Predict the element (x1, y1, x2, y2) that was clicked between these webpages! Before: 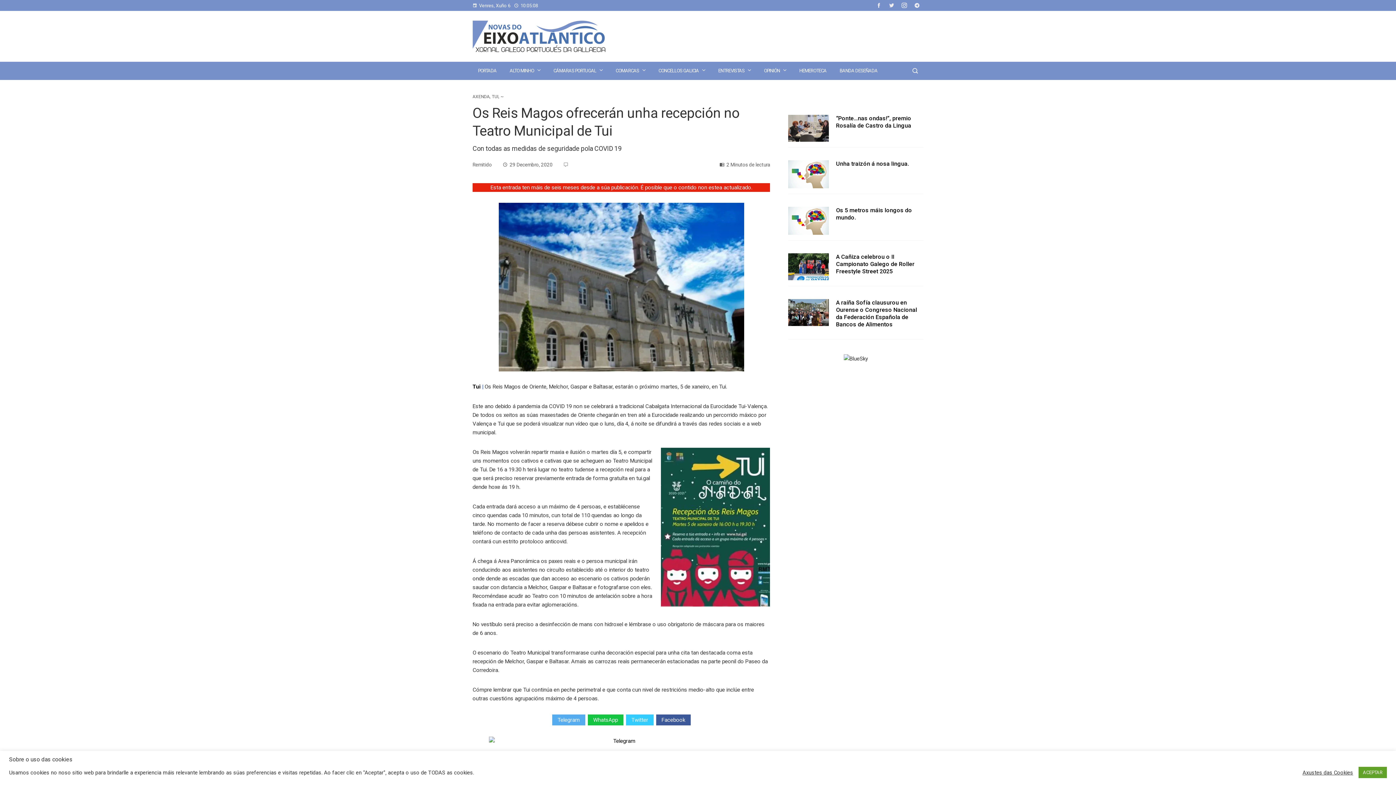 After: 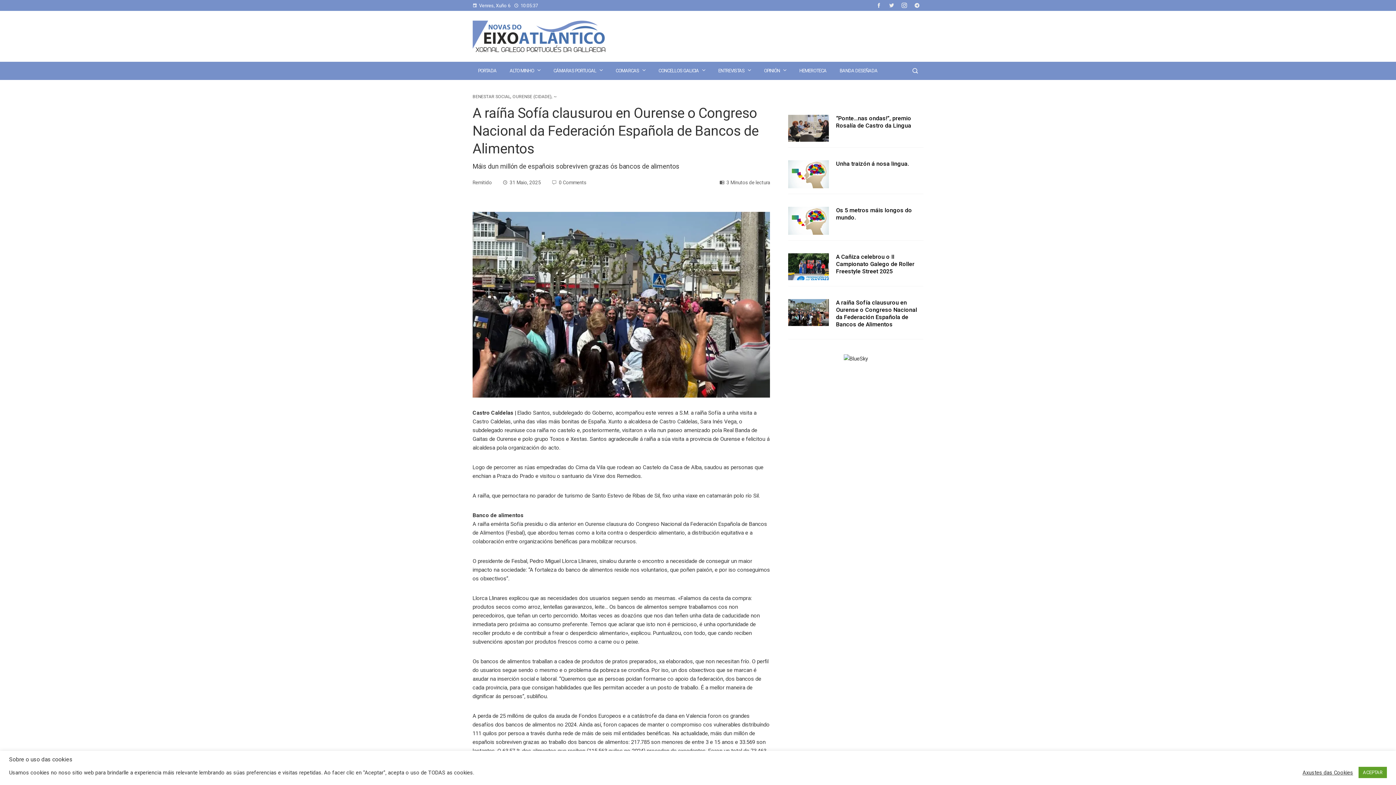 Action: bbox: (836, 299, 917, 327) label: A raíña Sofía clausurou en Ourense o Congreso Nacional da Federación Española de Bancos de Alimentos